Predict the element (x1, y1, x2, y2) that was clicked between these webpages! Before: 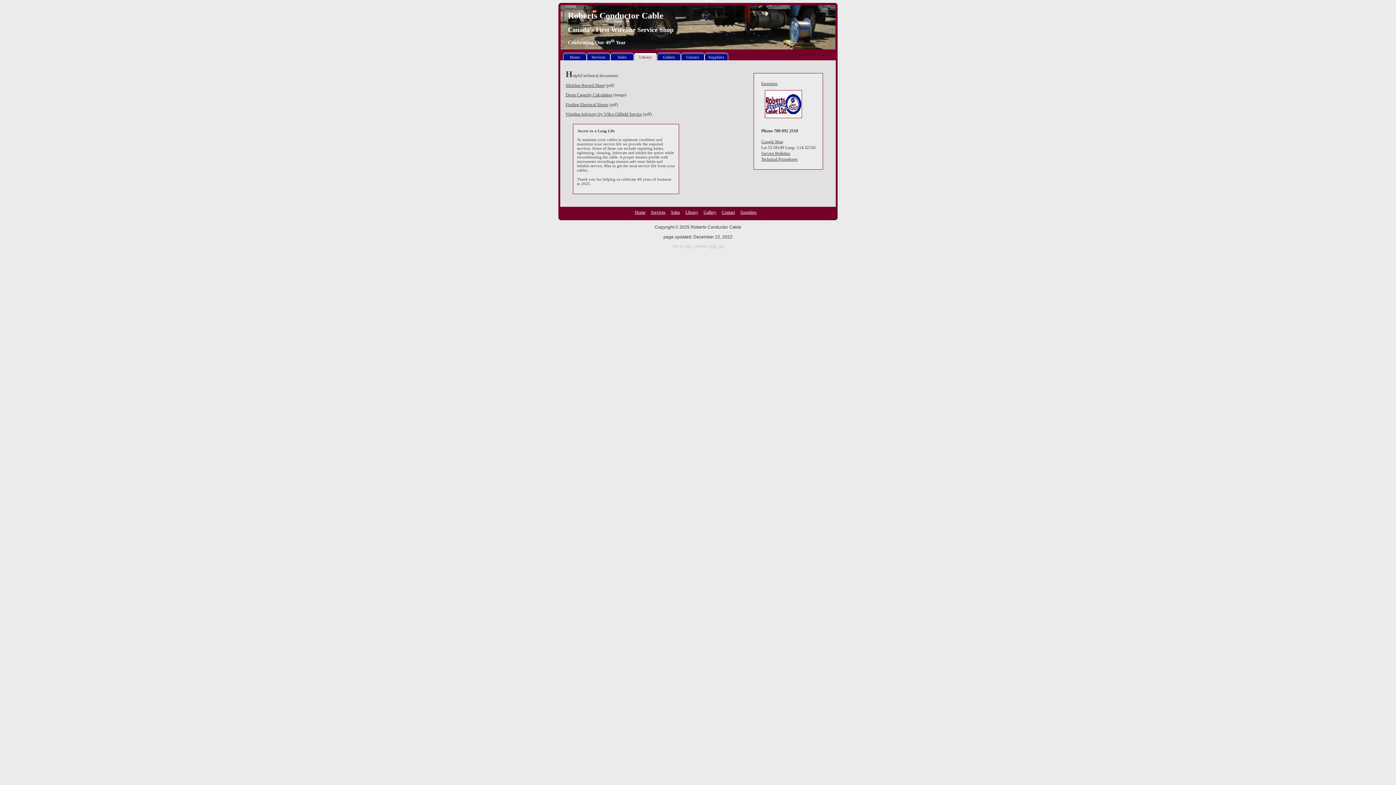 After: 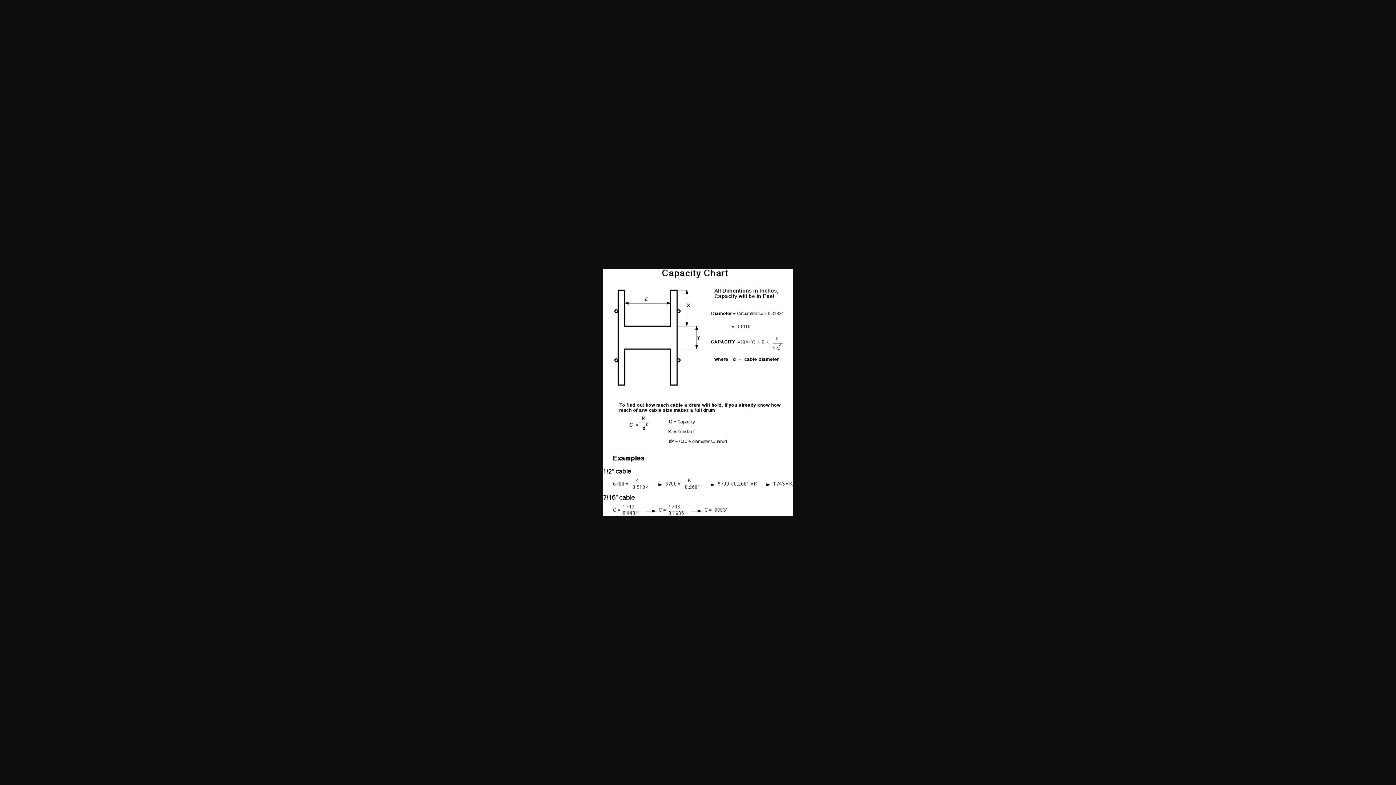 Action: label: Drum Capacity Calculation bbox: (565, 92, 612, 97)